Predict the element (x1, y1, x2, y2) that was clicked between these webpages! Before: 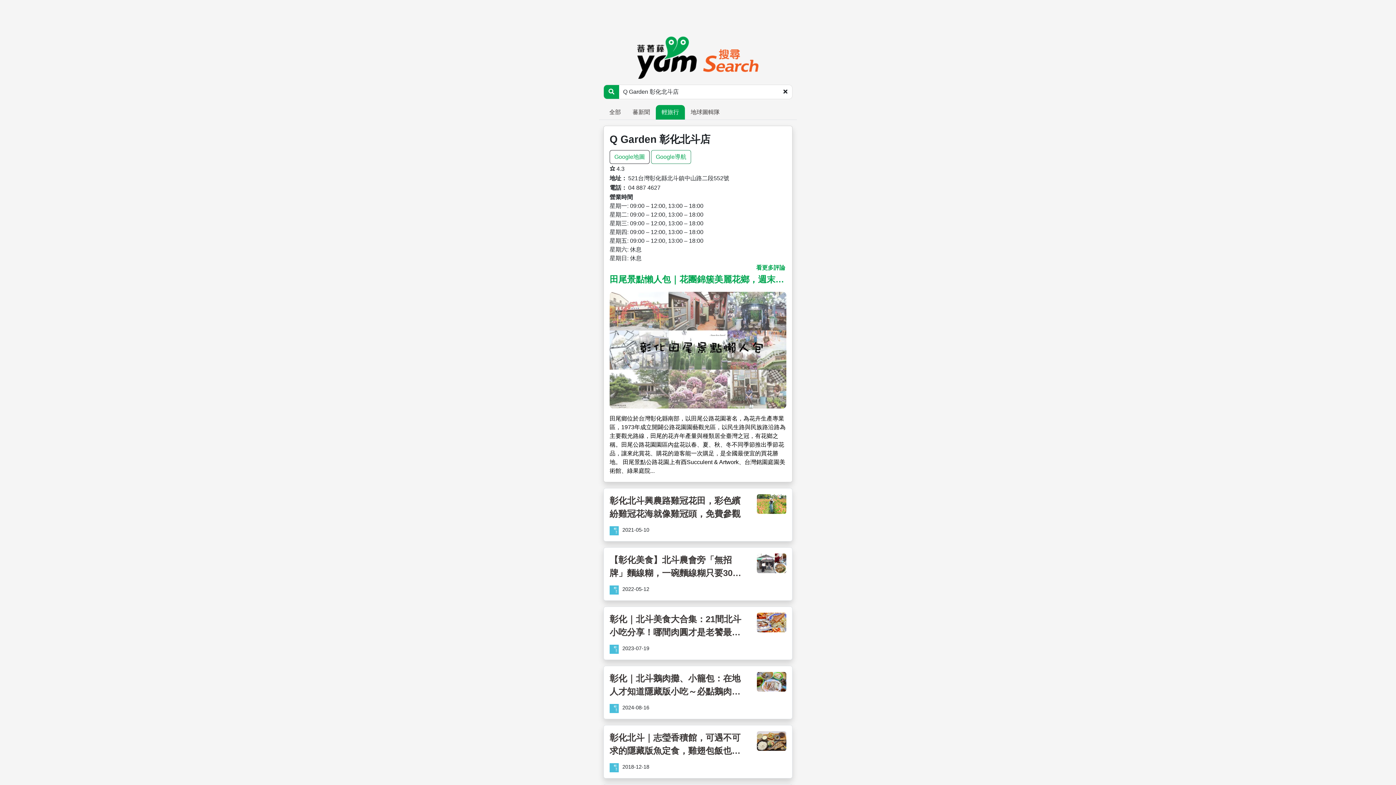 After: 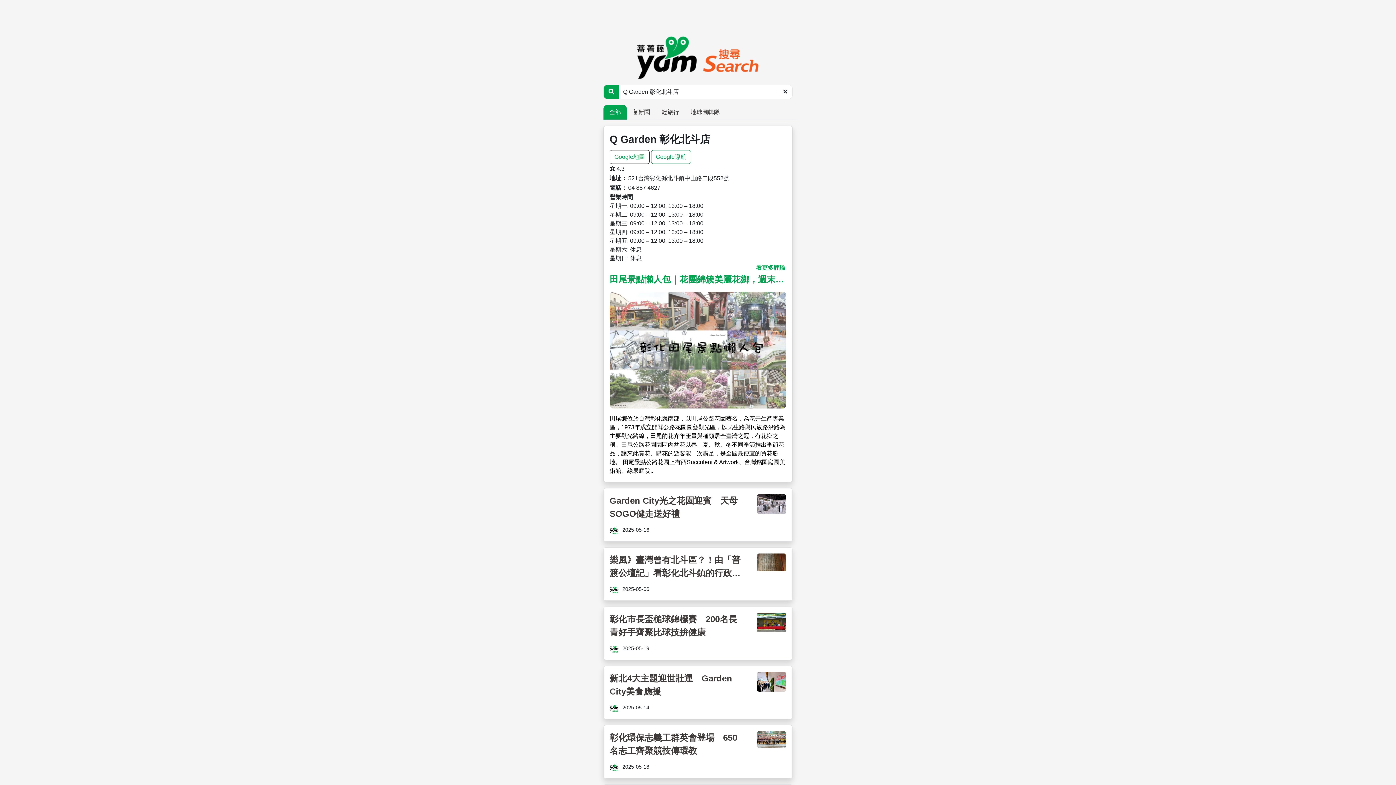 Action: bbox: (603, 105, 626, 119) label: 全部